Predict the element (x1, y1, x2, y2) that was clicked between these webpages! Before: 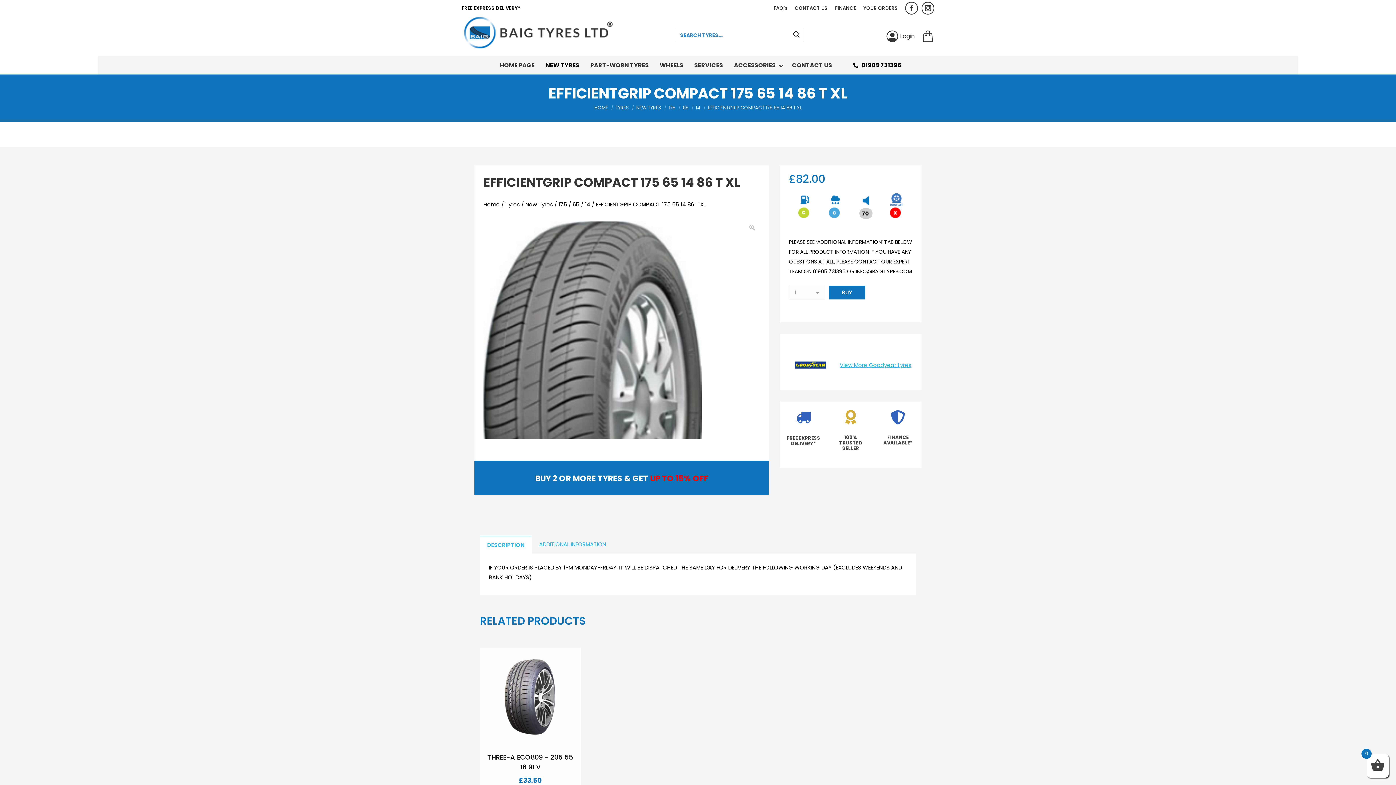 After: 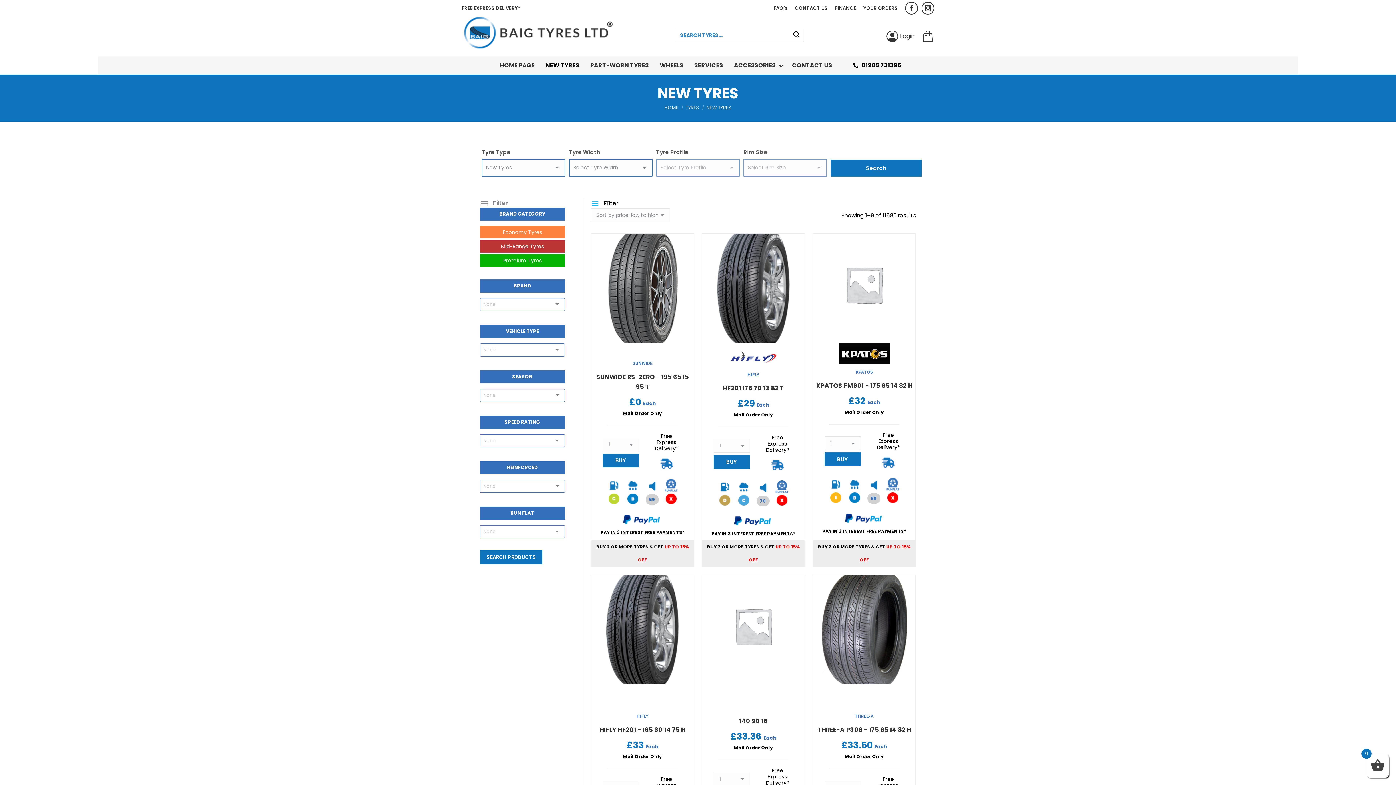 Action: label: New Tyres bbox: (525, 200, 553, 208)